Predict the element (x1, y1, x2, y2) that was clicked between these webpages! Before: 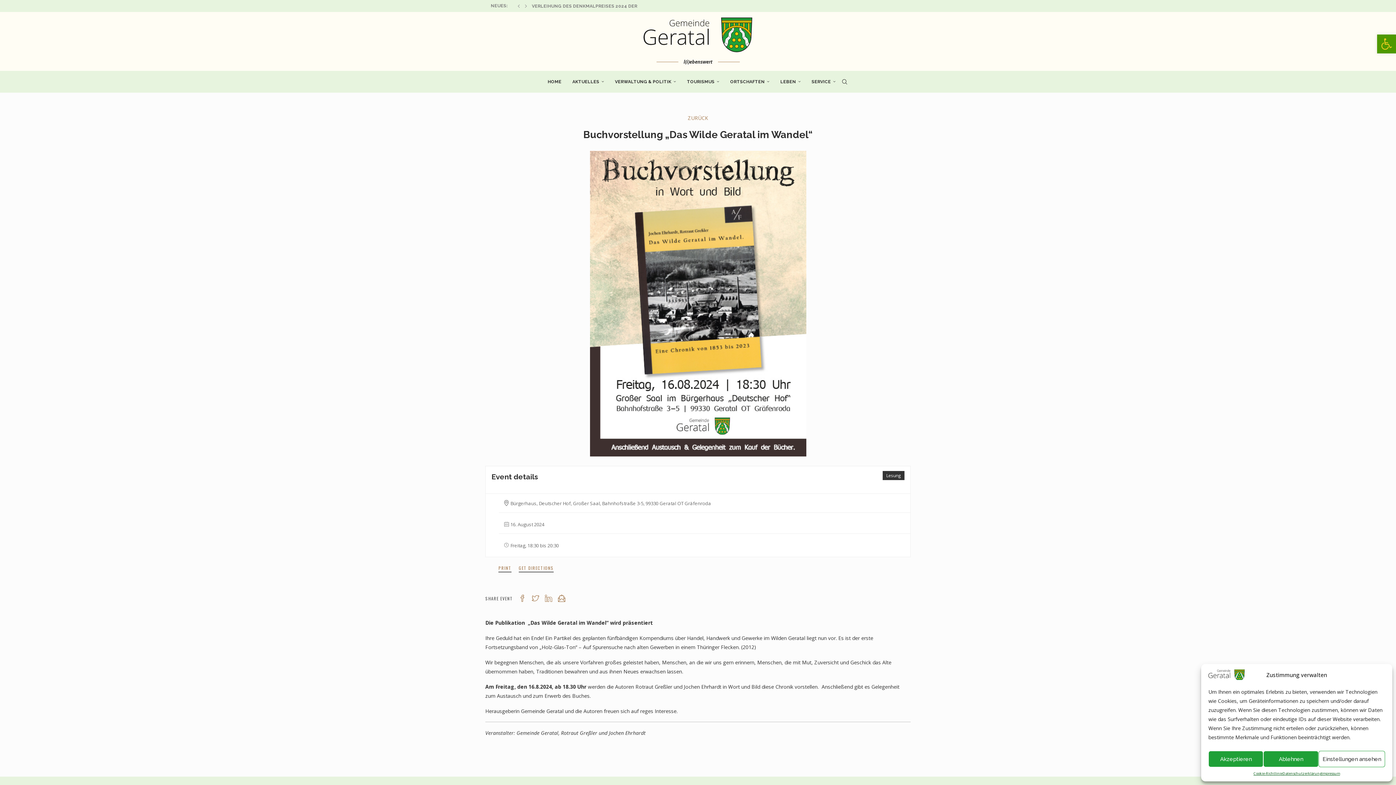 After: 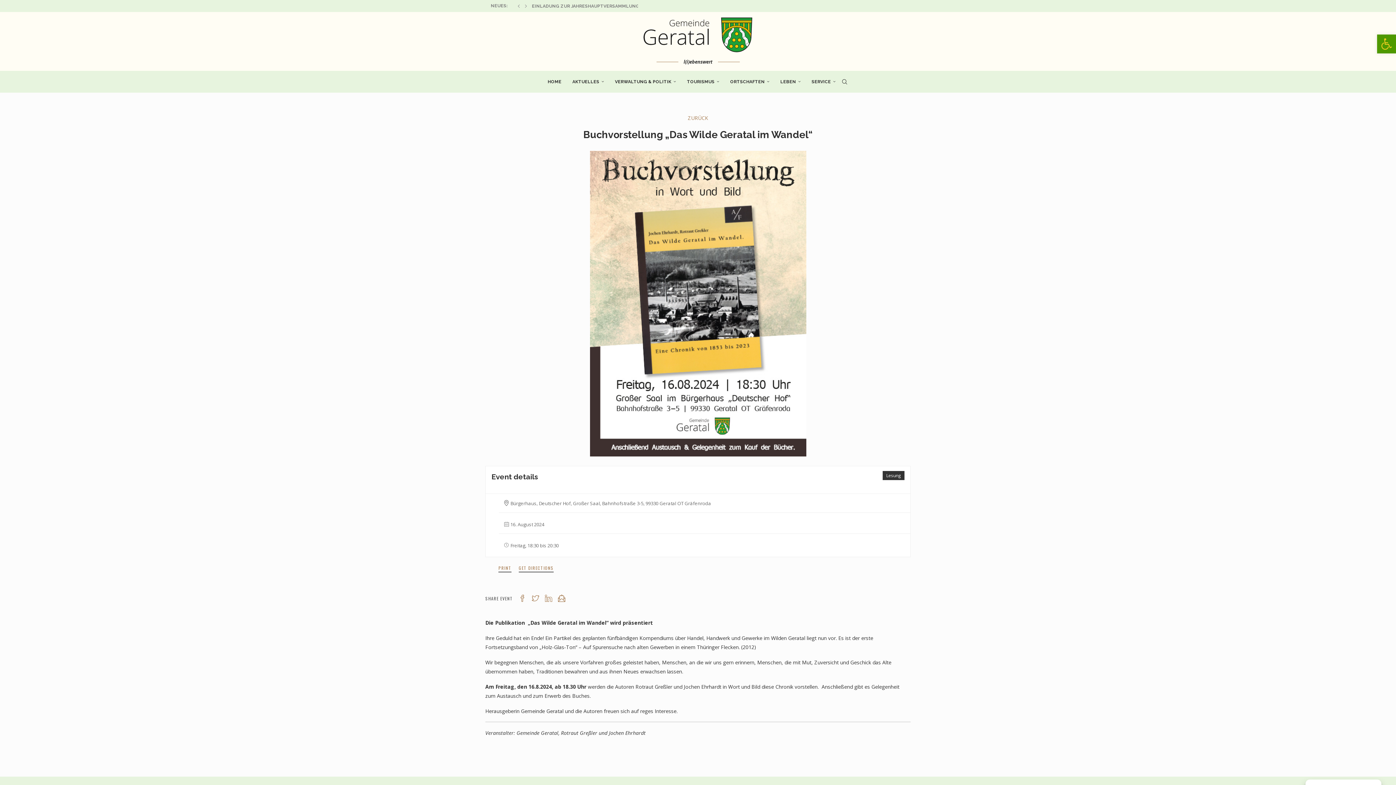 Action: label: Ablehnen bbox: (1263, 751, 1318, 767)